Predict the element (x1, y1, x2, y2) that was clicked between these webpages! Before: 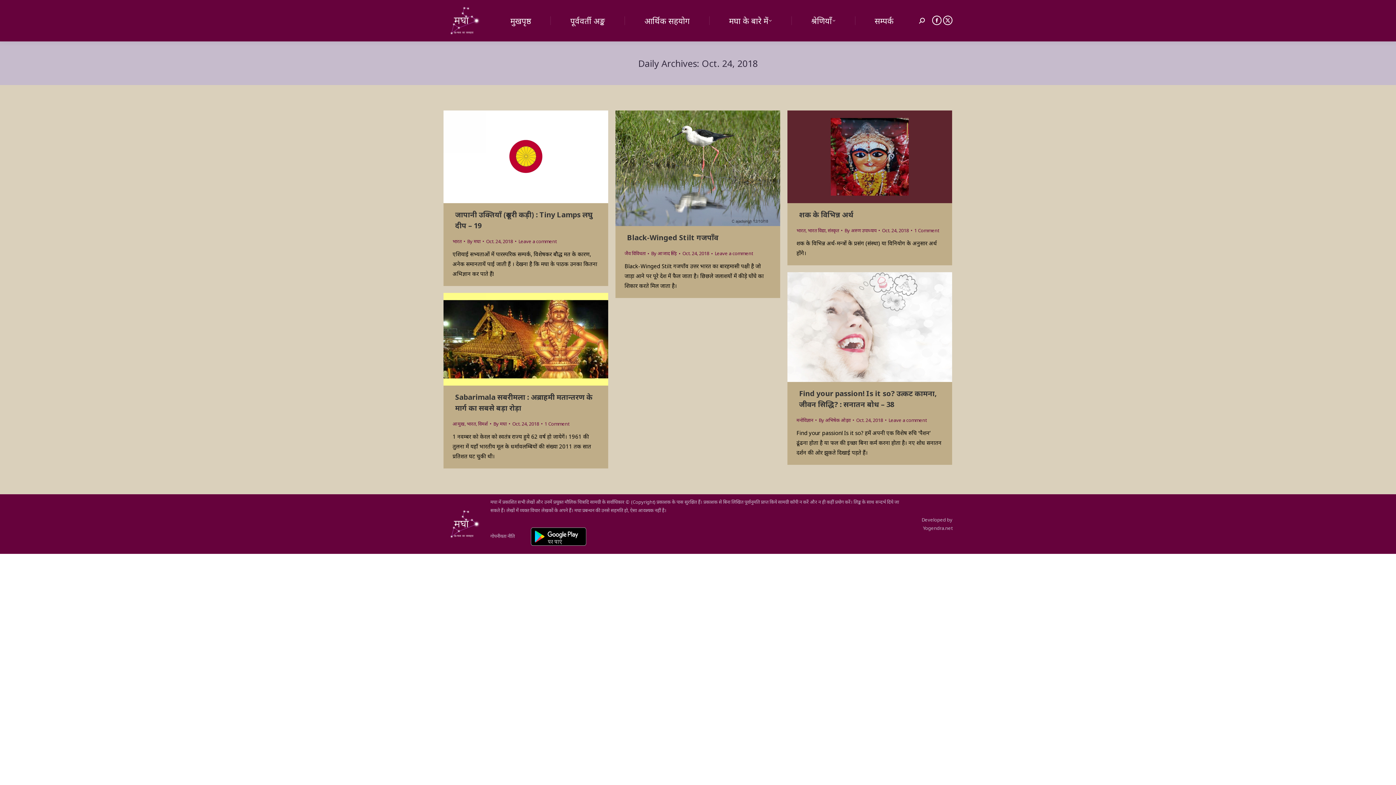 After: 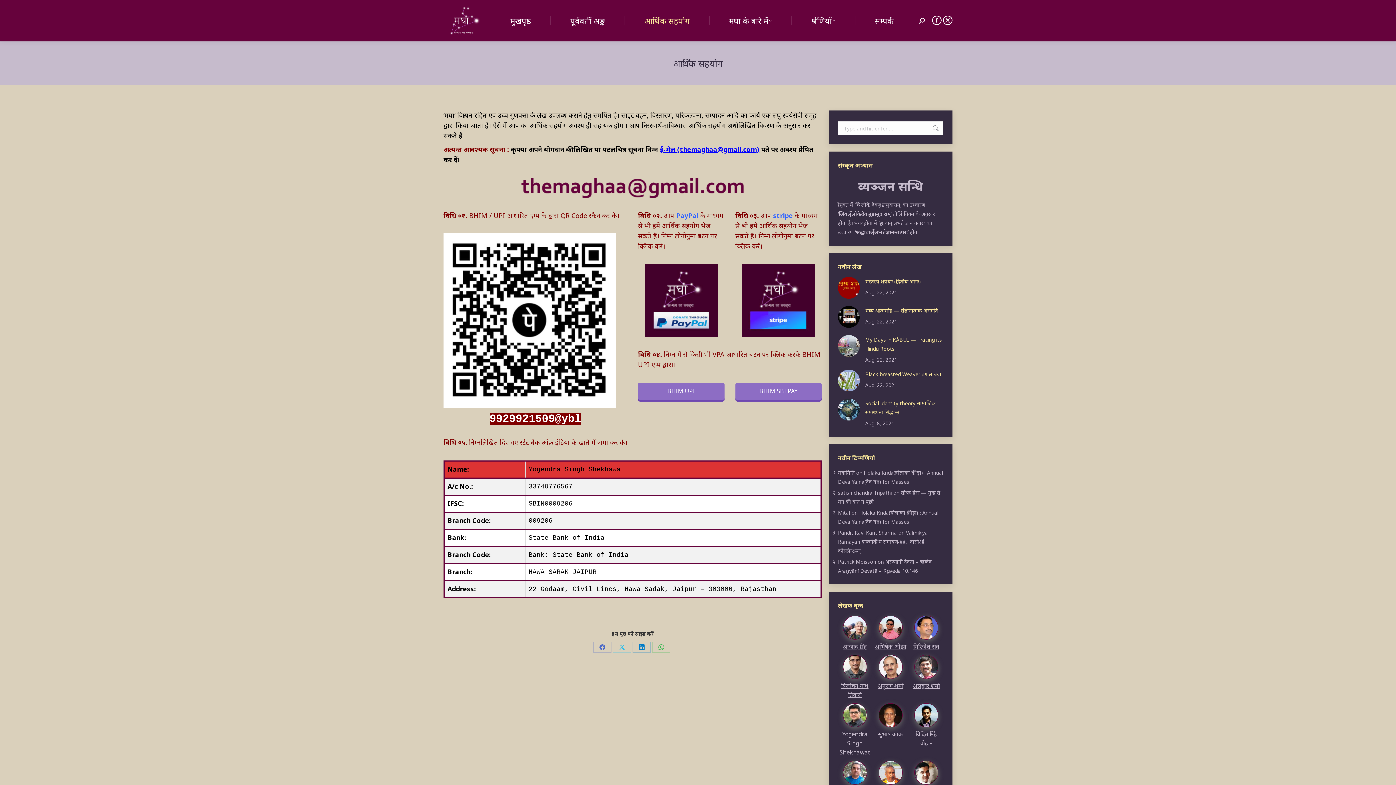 Action: label: आर्थिक सहयोग bbox: (630, 6, 704, 34)